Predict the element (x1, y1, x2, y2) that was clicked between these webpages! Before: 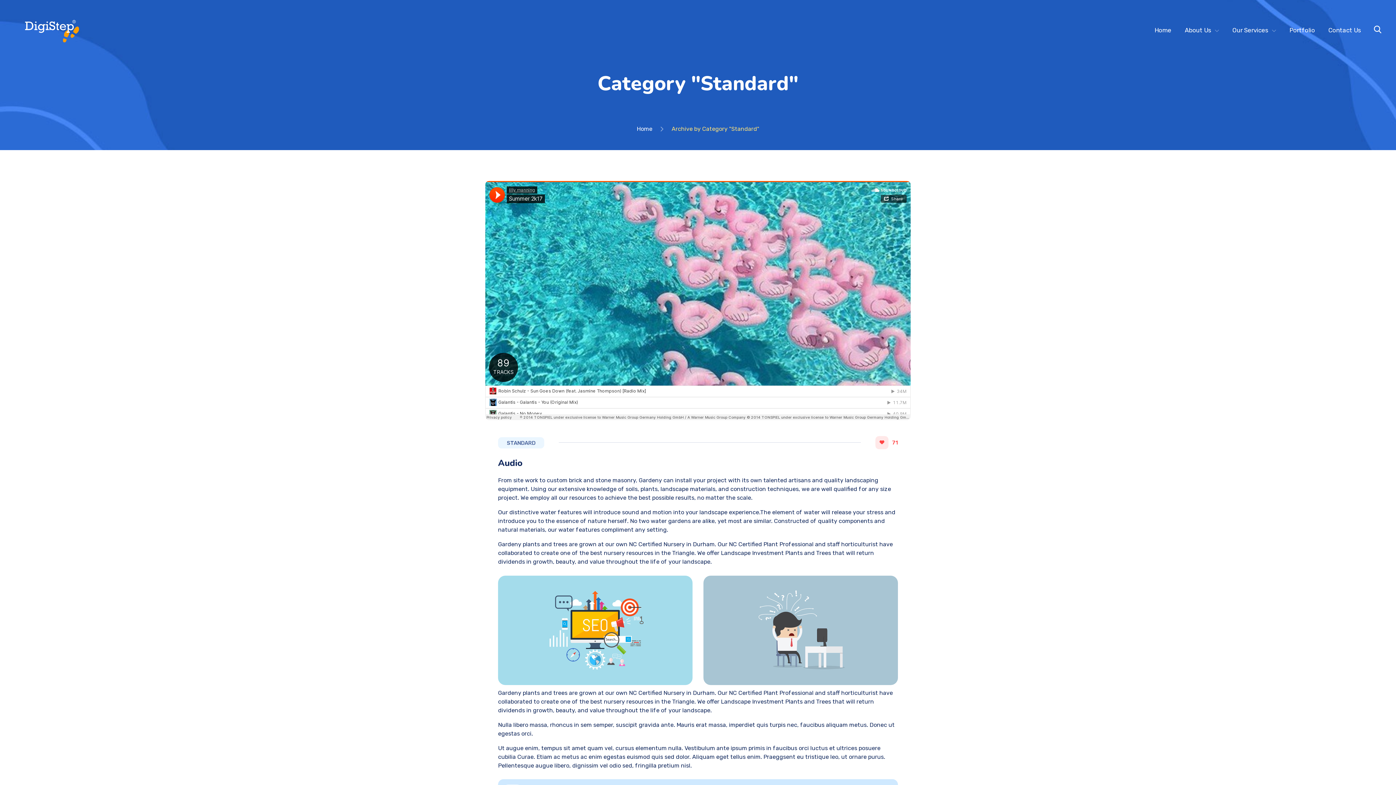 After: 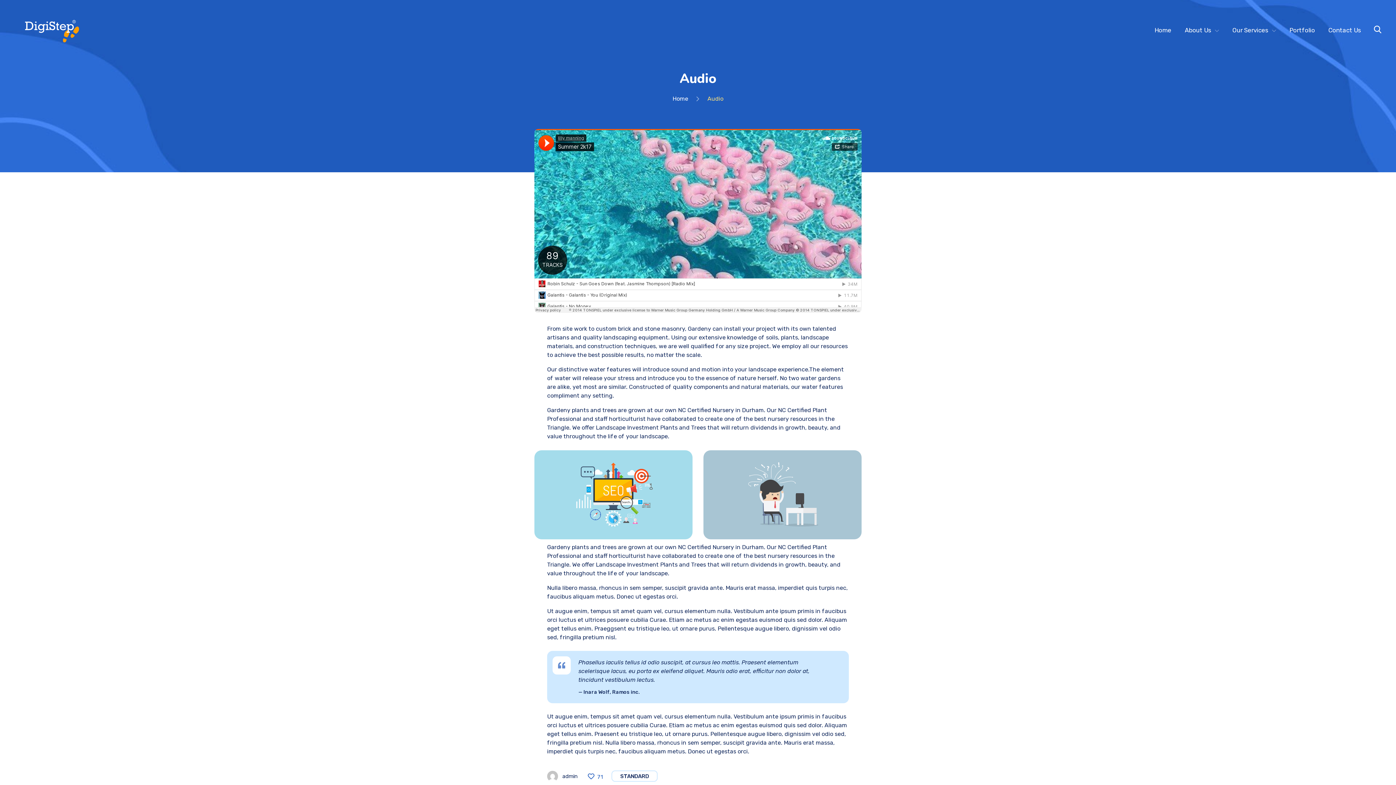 Action: bbox: (498, 457, 522, 469) label: Audio